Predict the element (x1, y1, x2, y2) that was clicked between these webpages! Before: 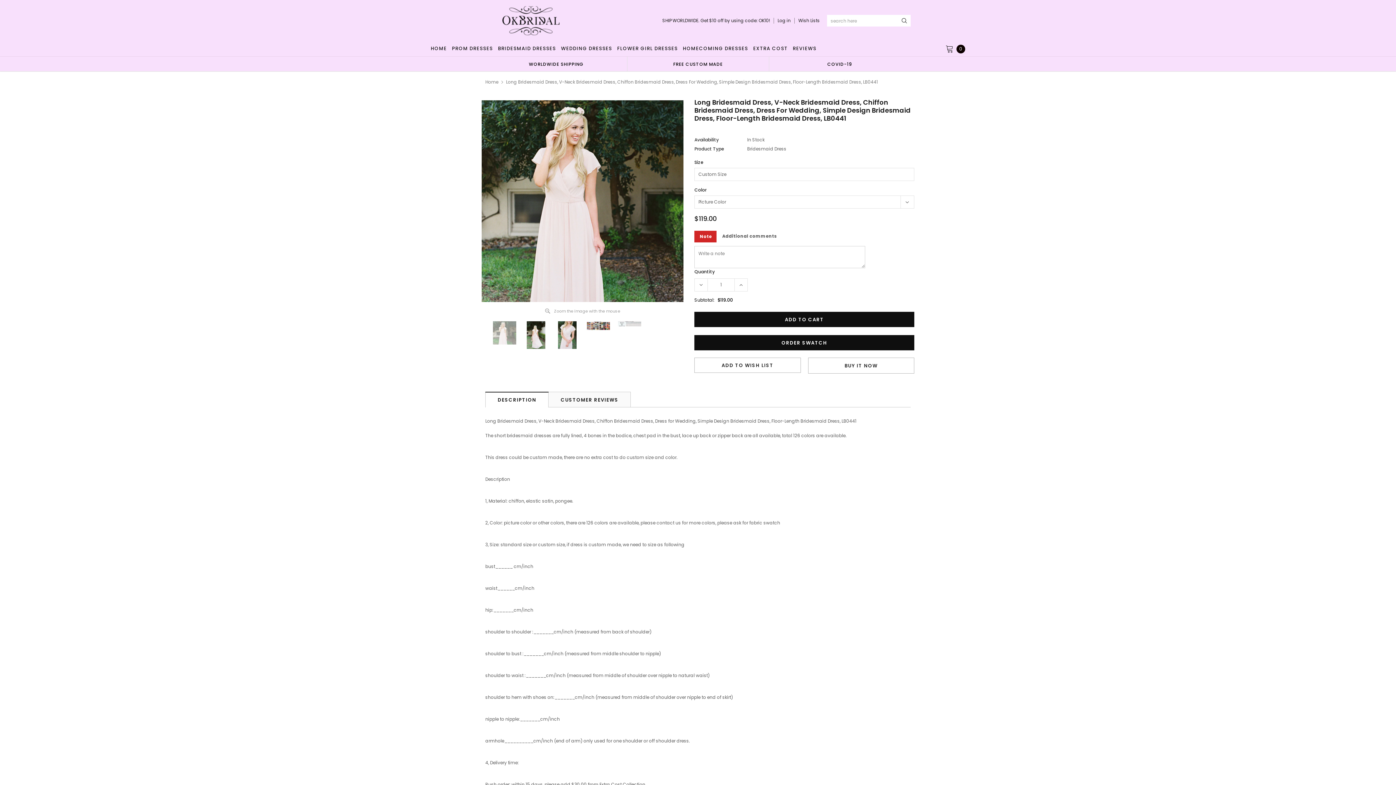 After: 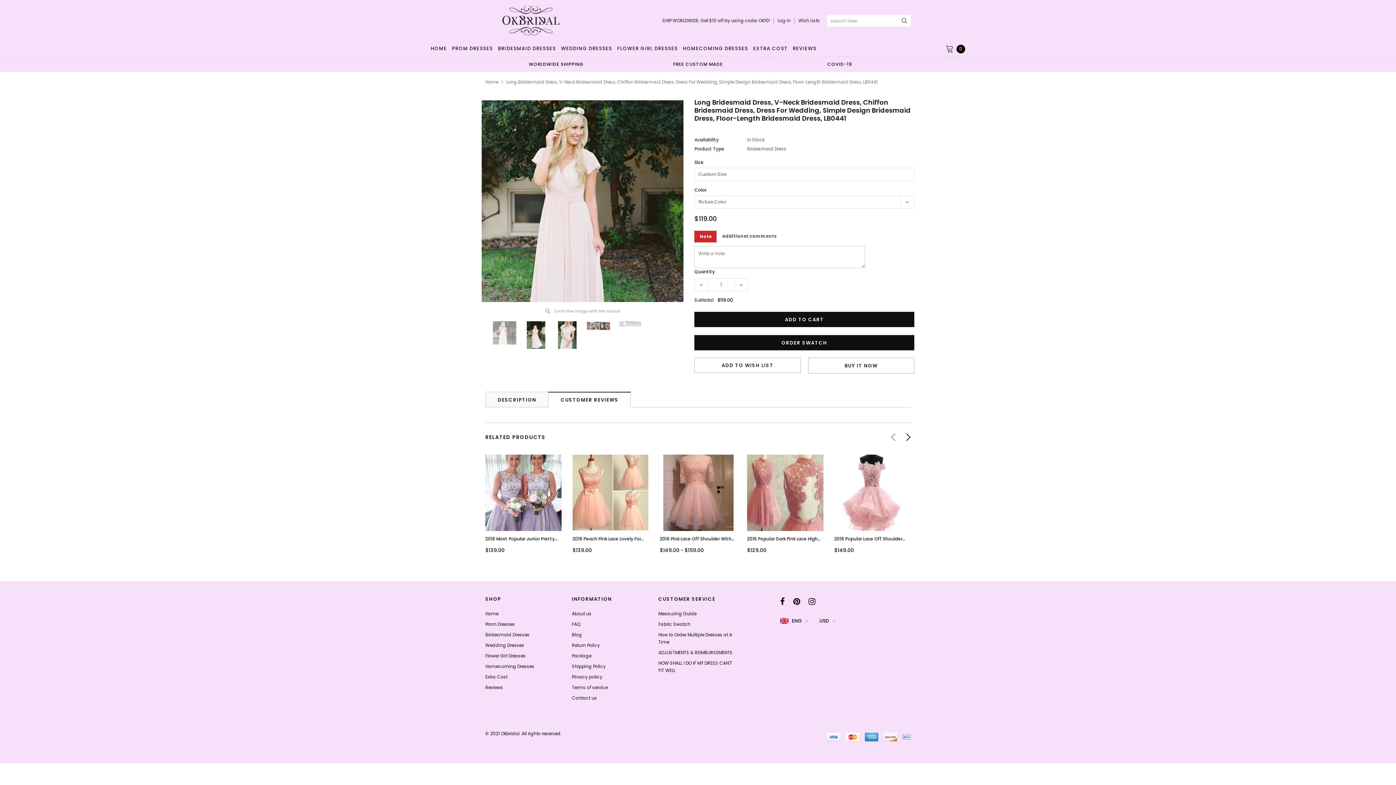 Action: label: CUSTOMER REVIEWS bbox: (548, 392, 630, 407)